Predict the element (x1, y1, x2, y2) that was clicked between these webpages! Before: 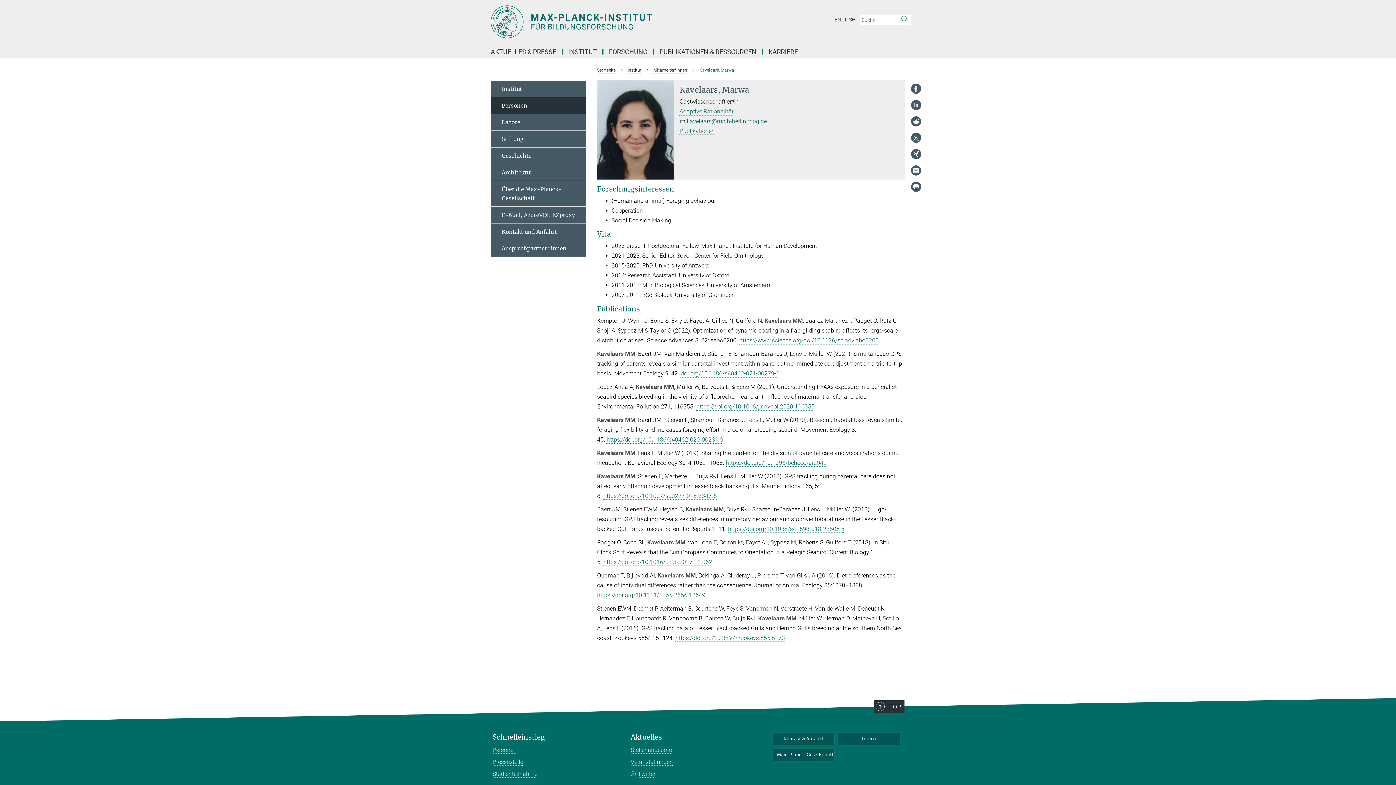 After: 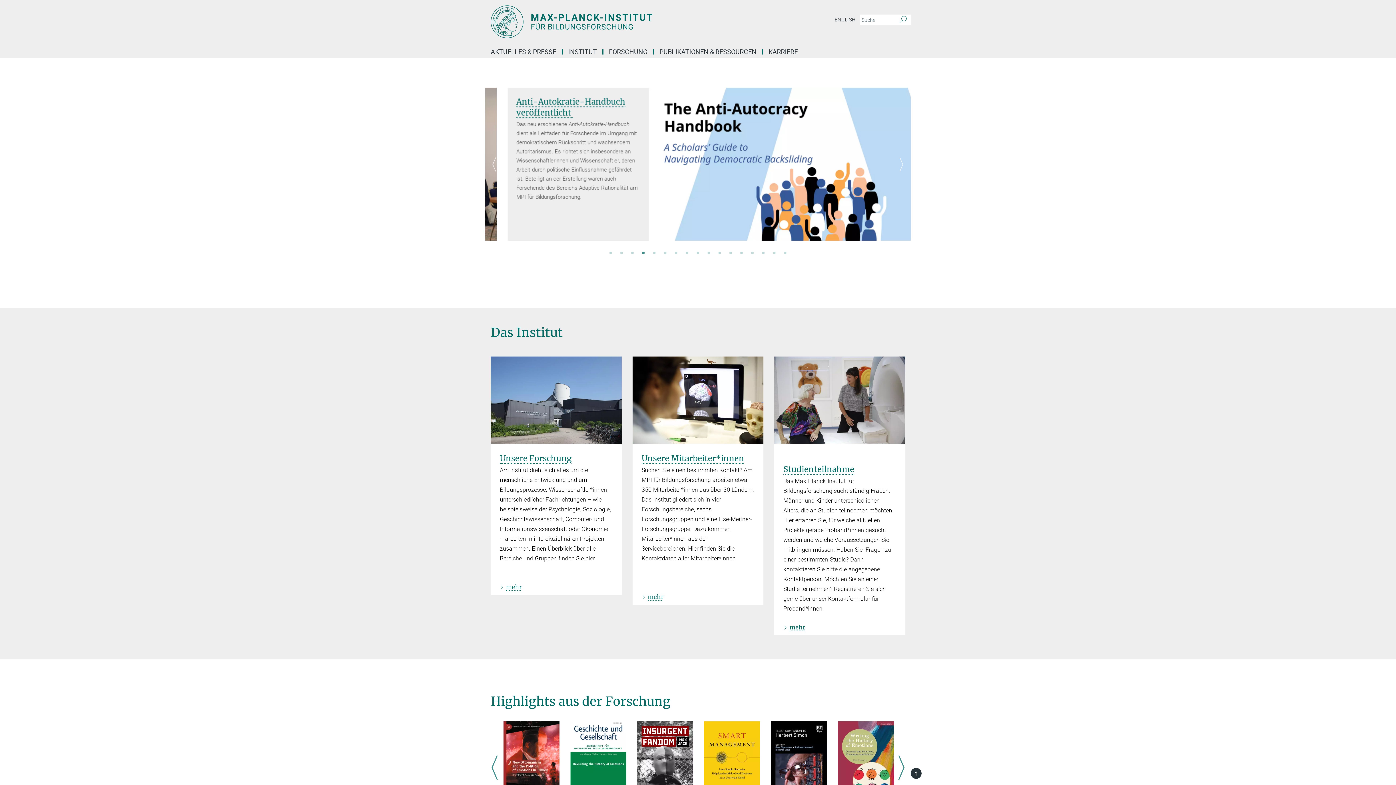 Action: bbox: (597, 67, 615, 72) label: Startseite